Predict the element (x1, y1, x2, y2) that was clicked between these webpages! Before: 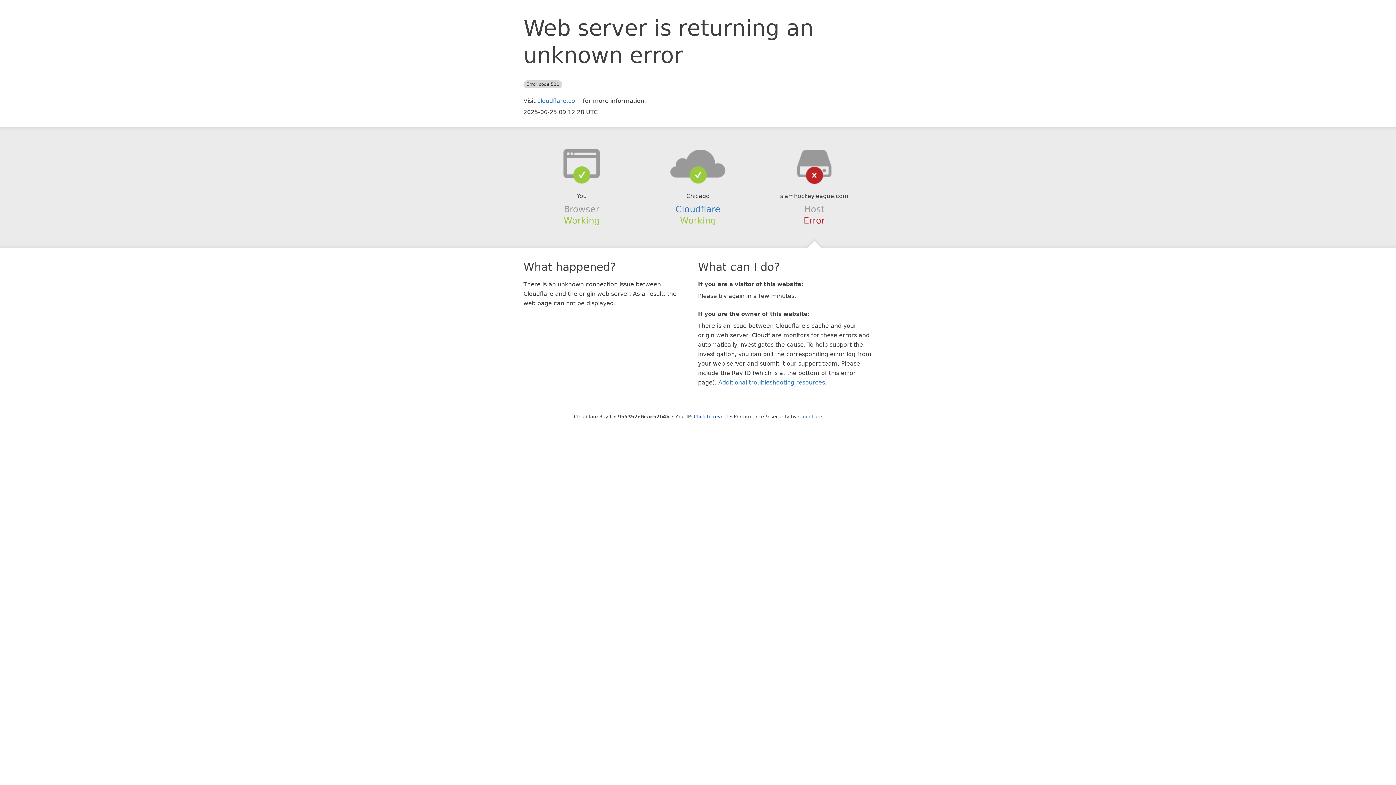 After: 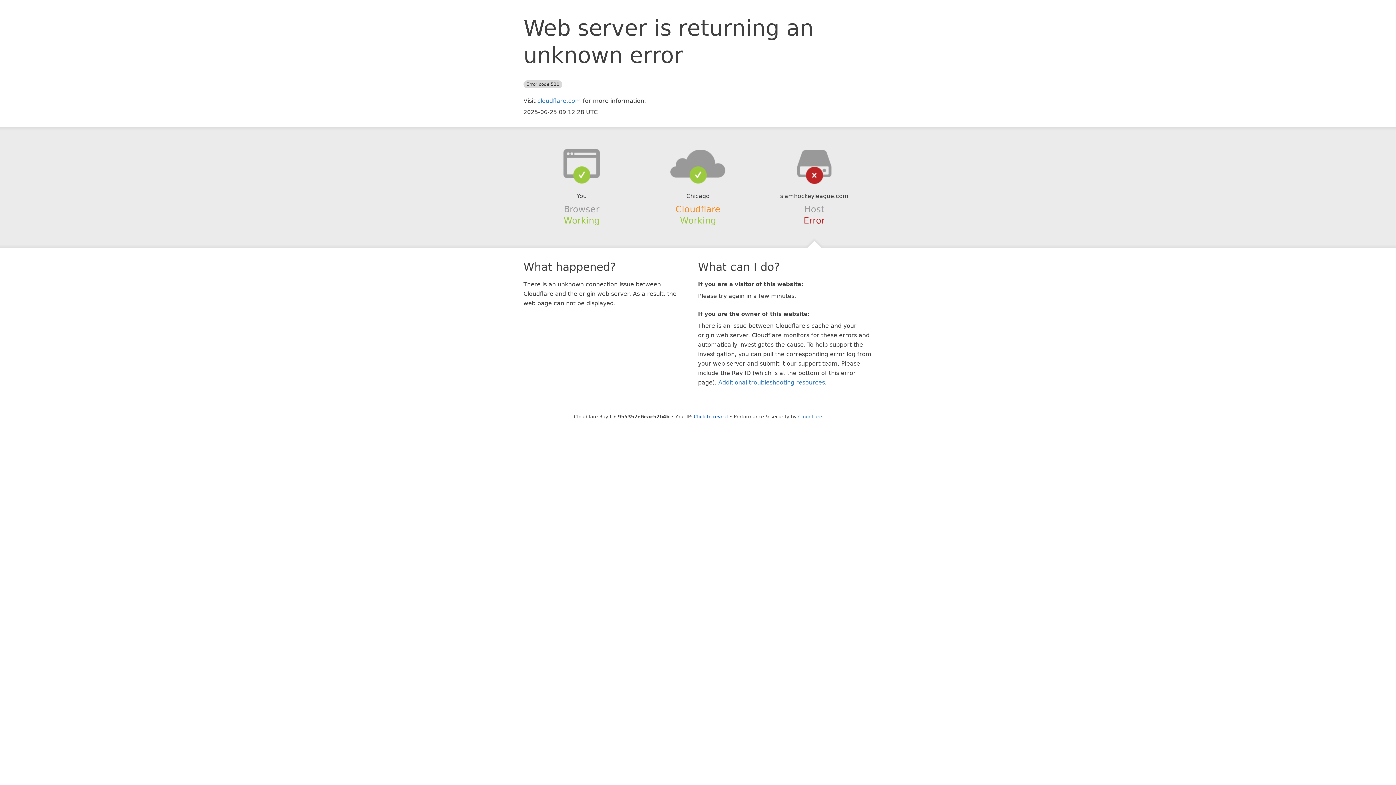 Action: label: Cloudflare bbox: (675, 204, 720, 214)